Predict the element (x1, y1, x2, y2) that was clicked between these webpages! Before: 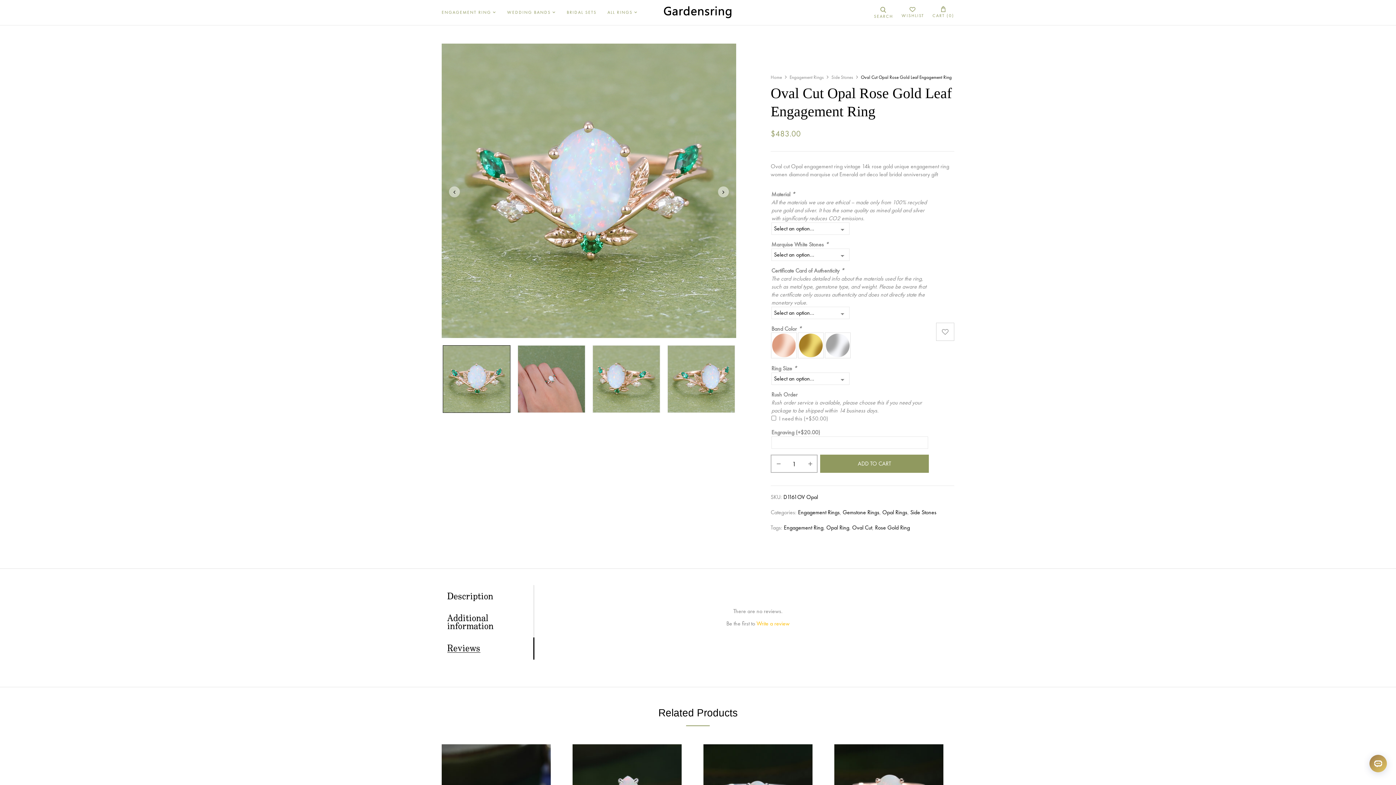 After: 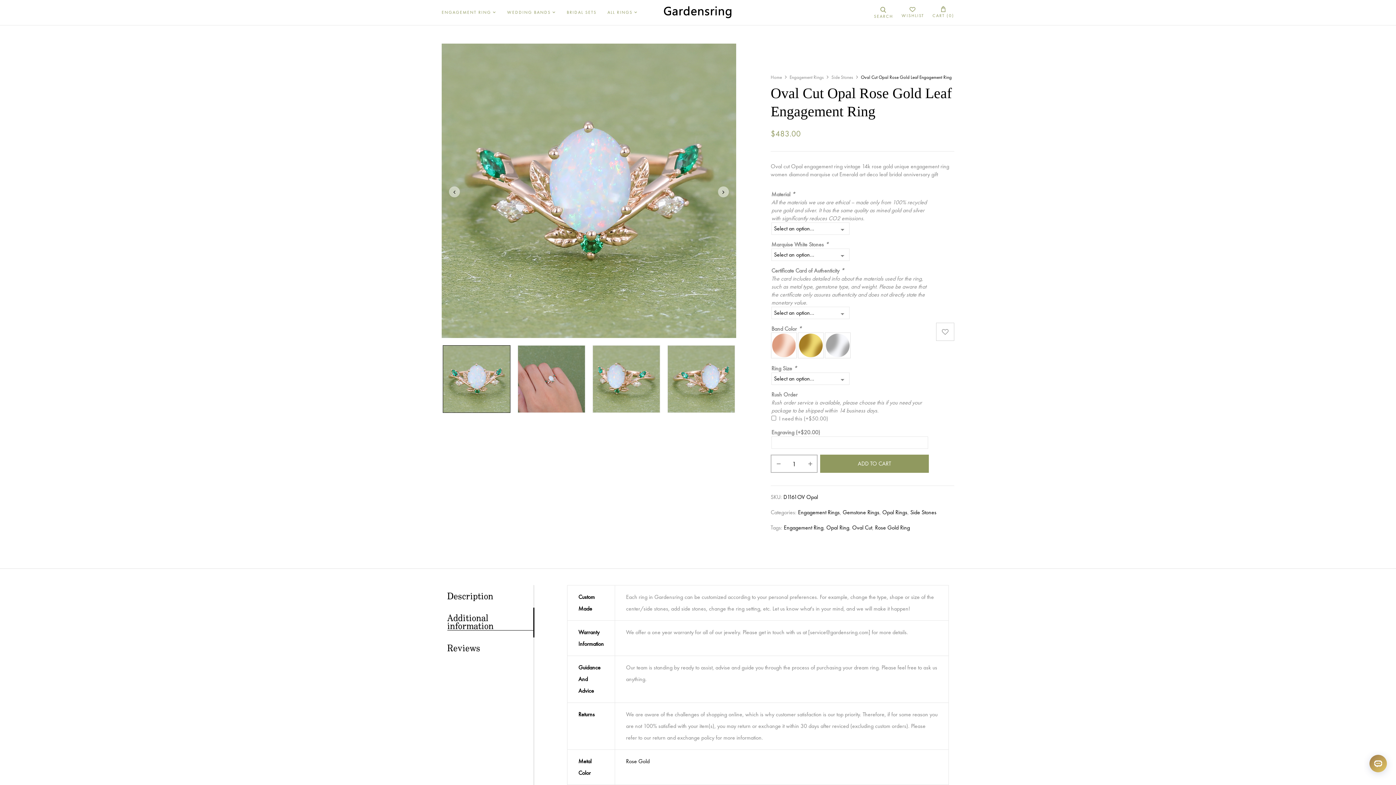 Action: label: Additional information bbox: (447, 614, 533, 630)